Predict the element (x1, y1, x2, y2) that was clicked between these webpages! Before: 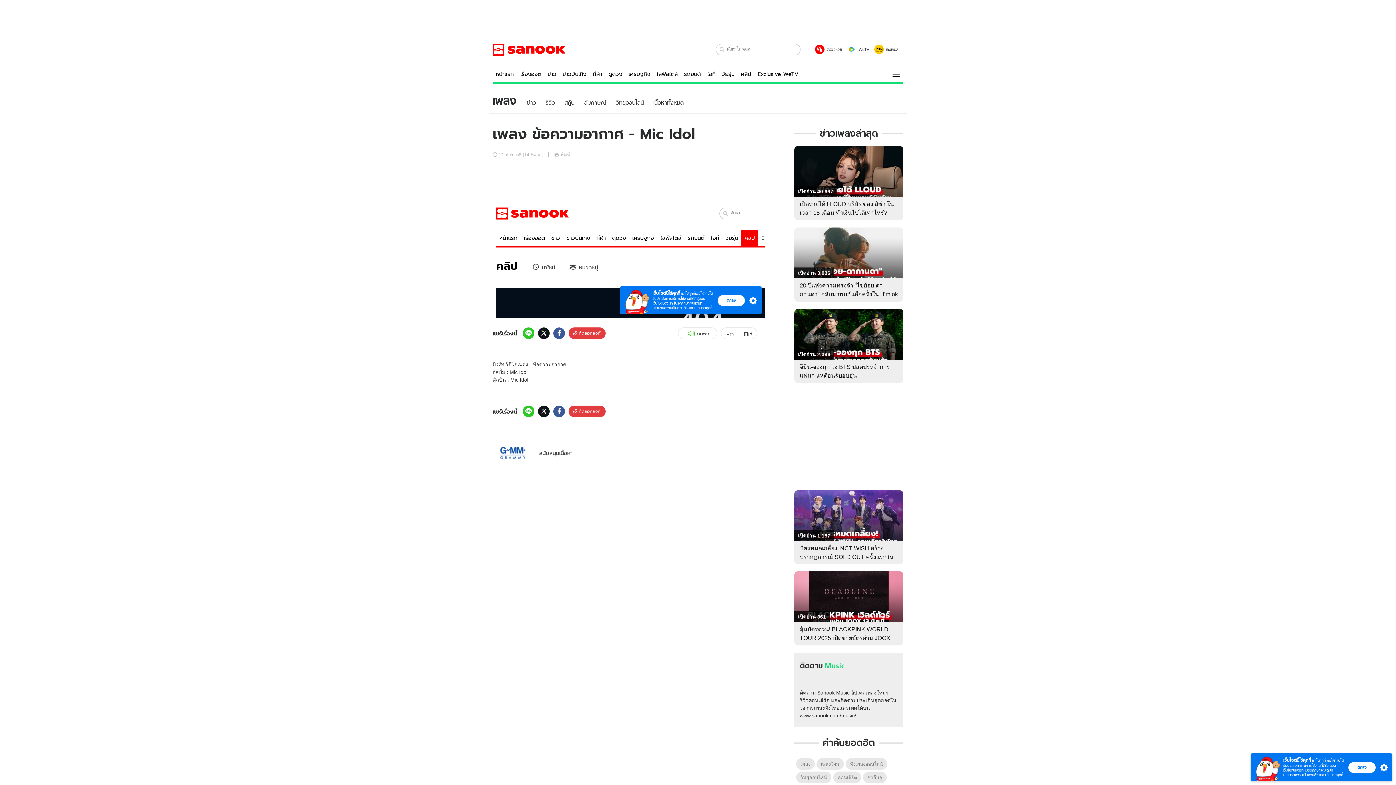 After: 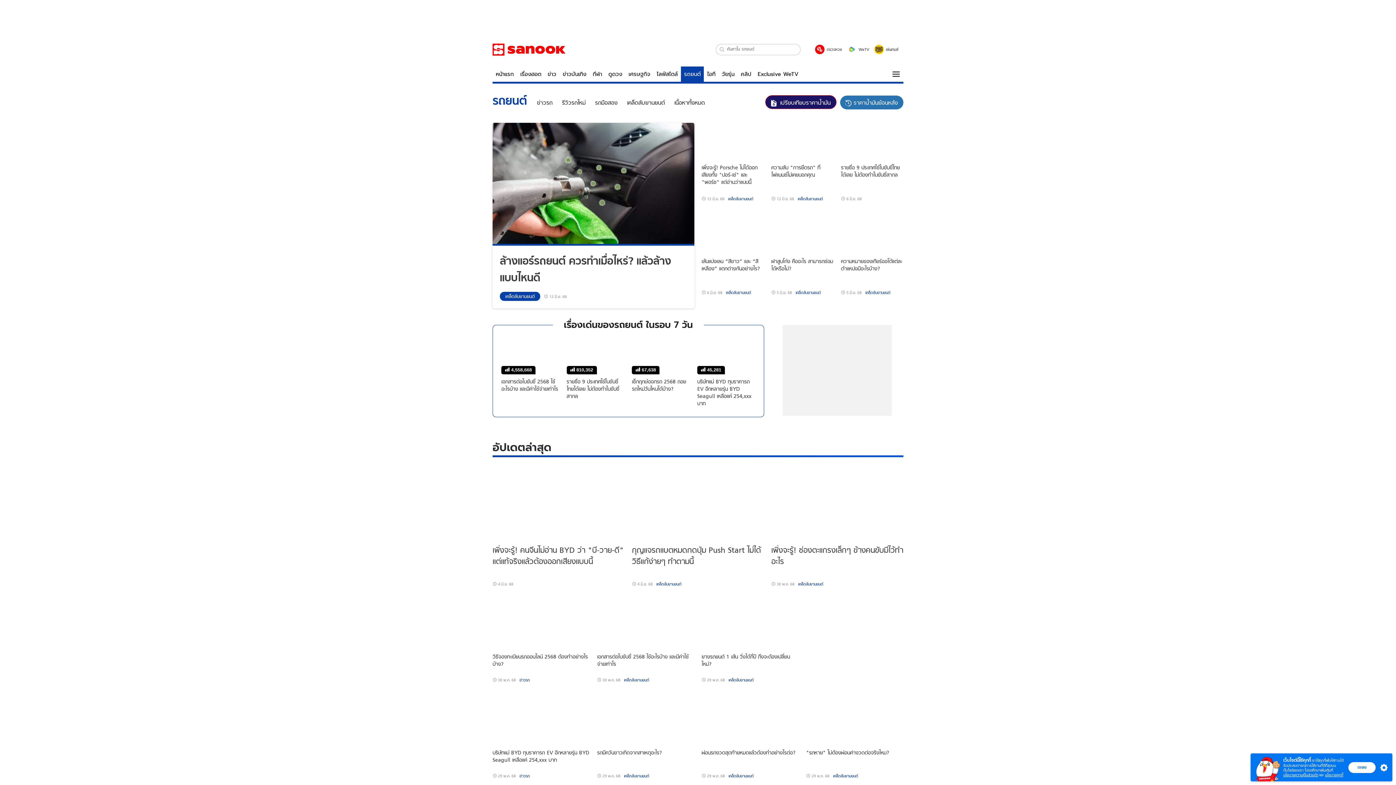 Action: bbox: (681, 66, 704, 81) label: รถยนต์